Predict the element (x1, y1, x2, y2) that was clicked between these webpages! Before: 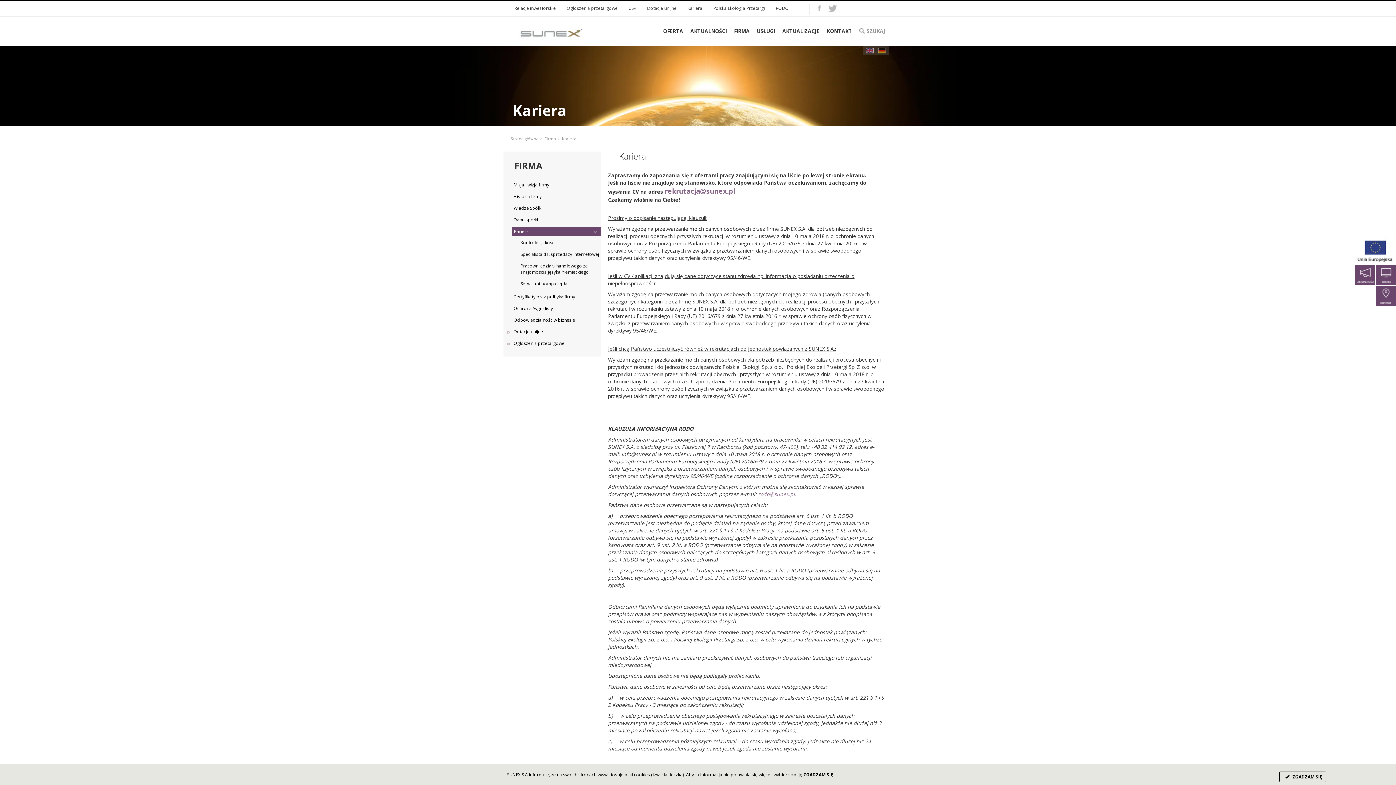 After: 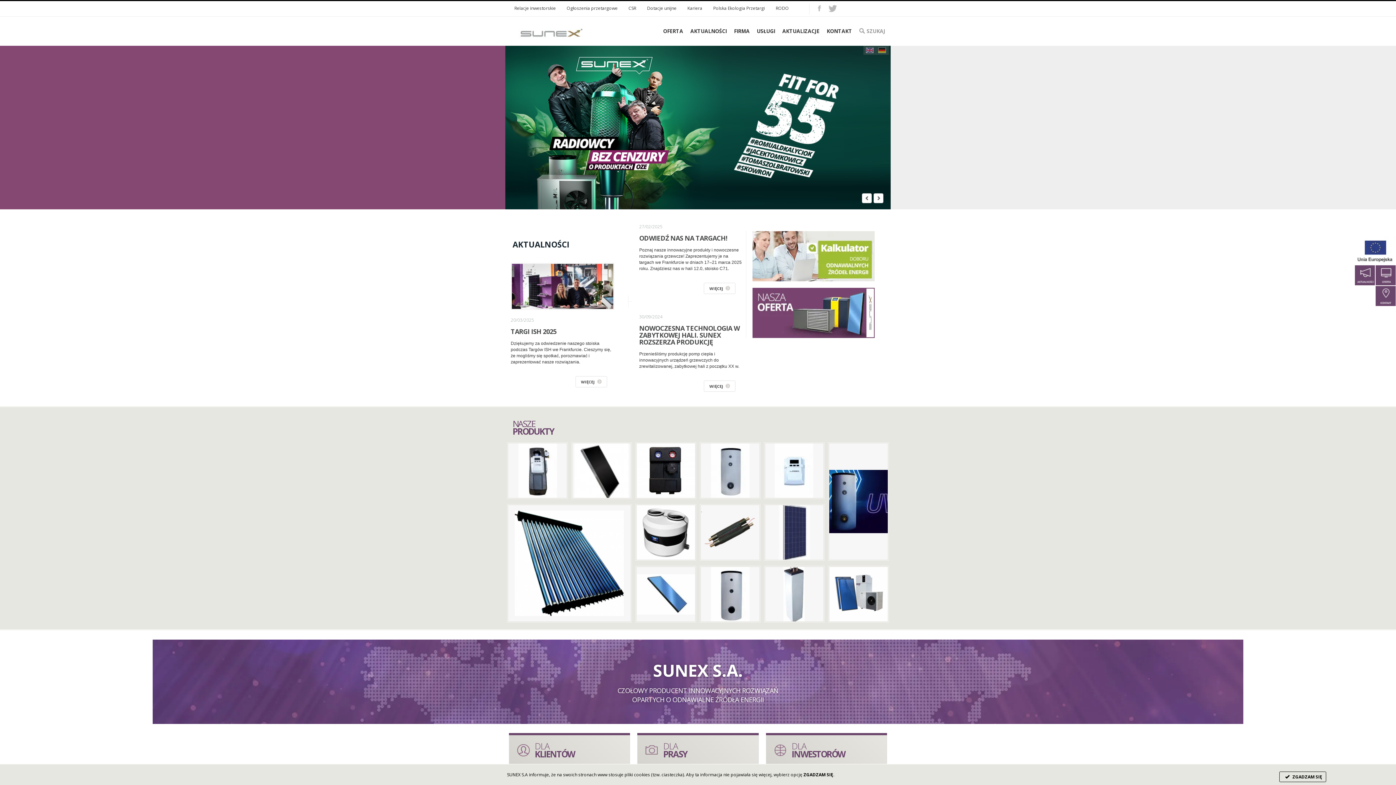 Action: bbox: (510, 136, 538, 141) label: Strona główna